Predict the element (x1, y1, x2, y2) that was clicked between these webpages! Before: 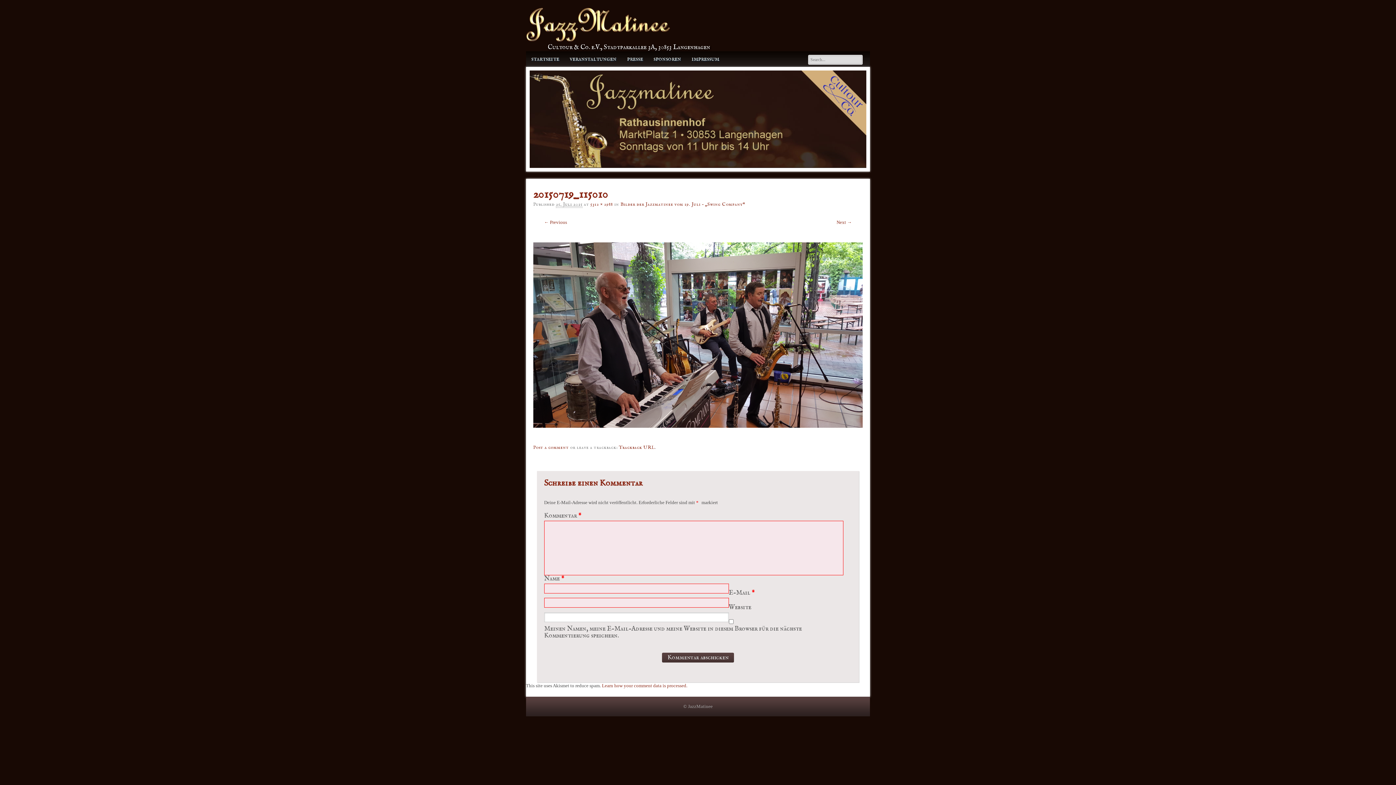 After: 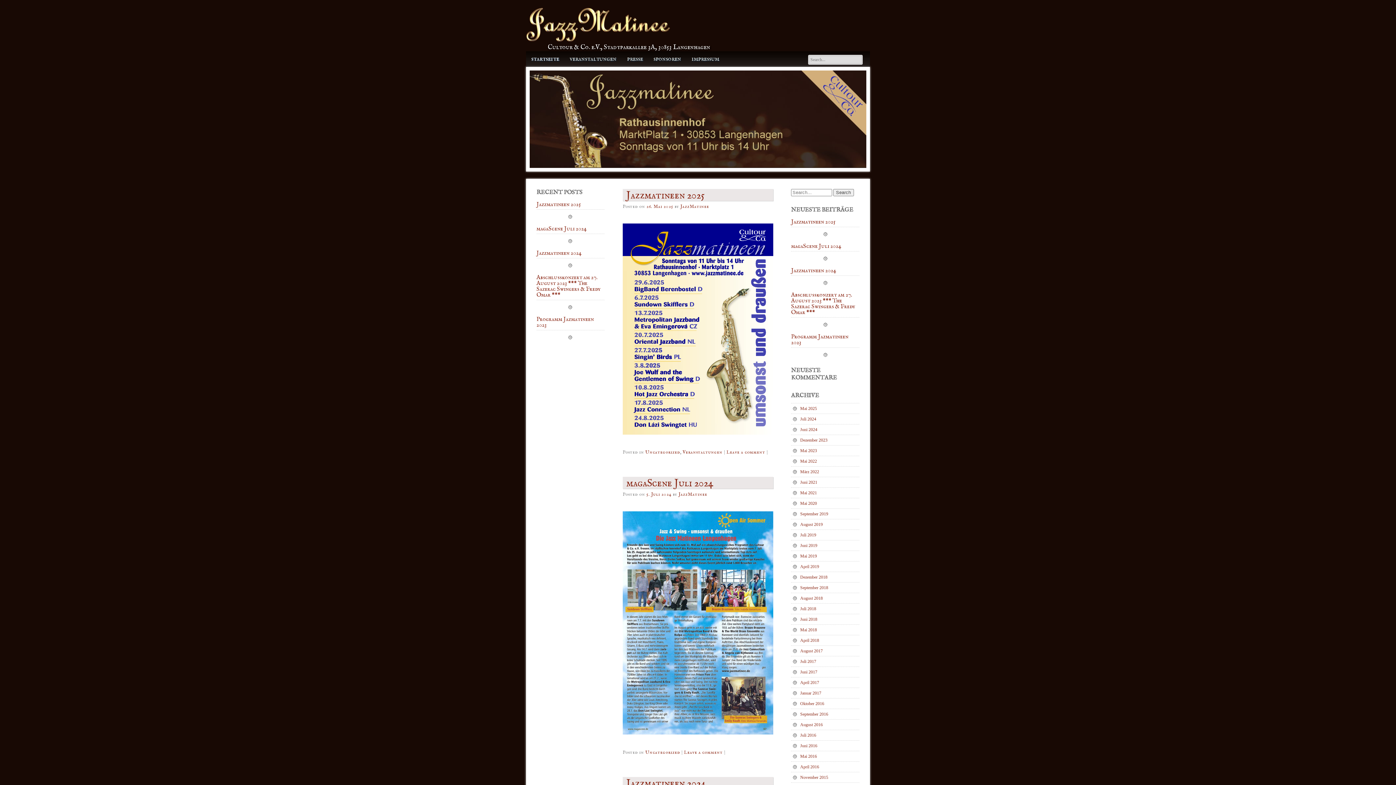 Action: bbox: (526, 37, 670, 42)